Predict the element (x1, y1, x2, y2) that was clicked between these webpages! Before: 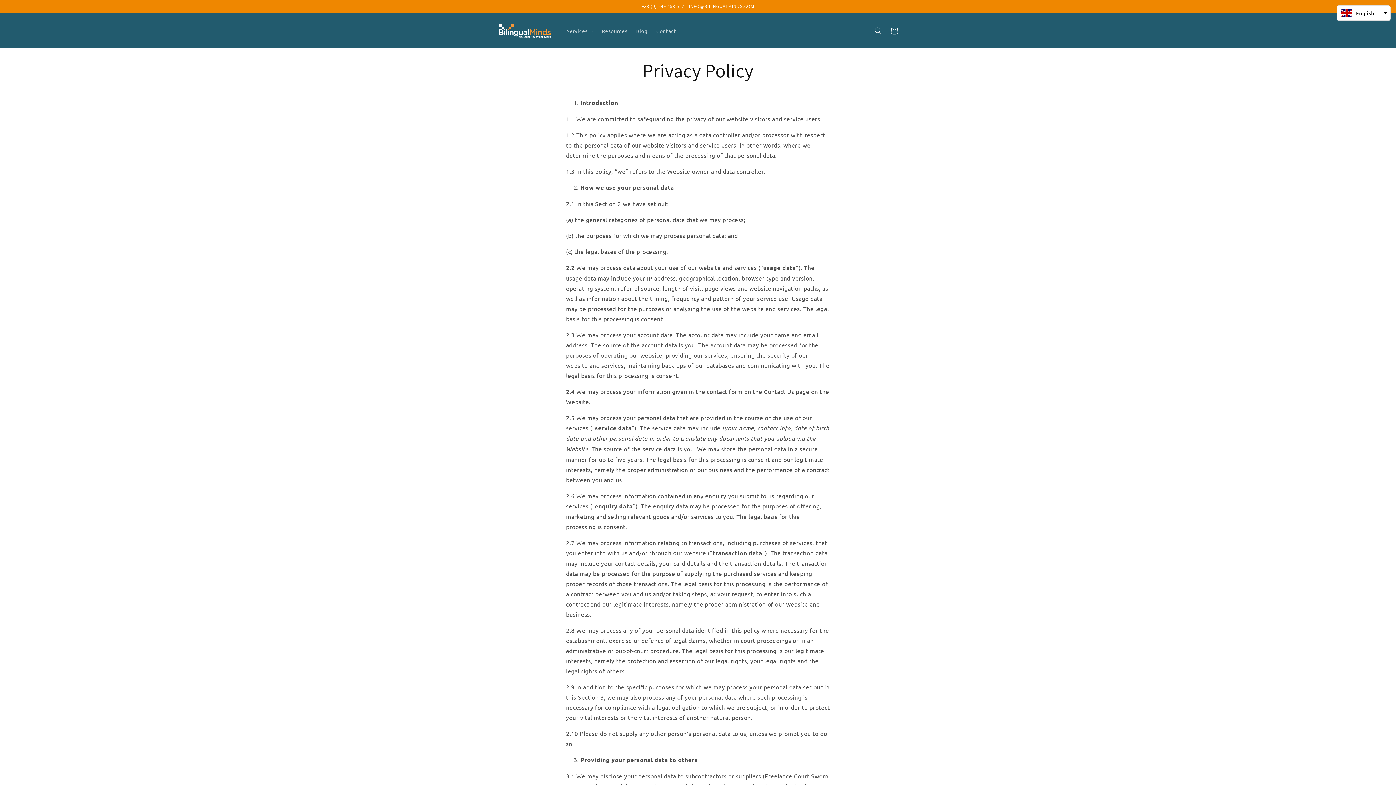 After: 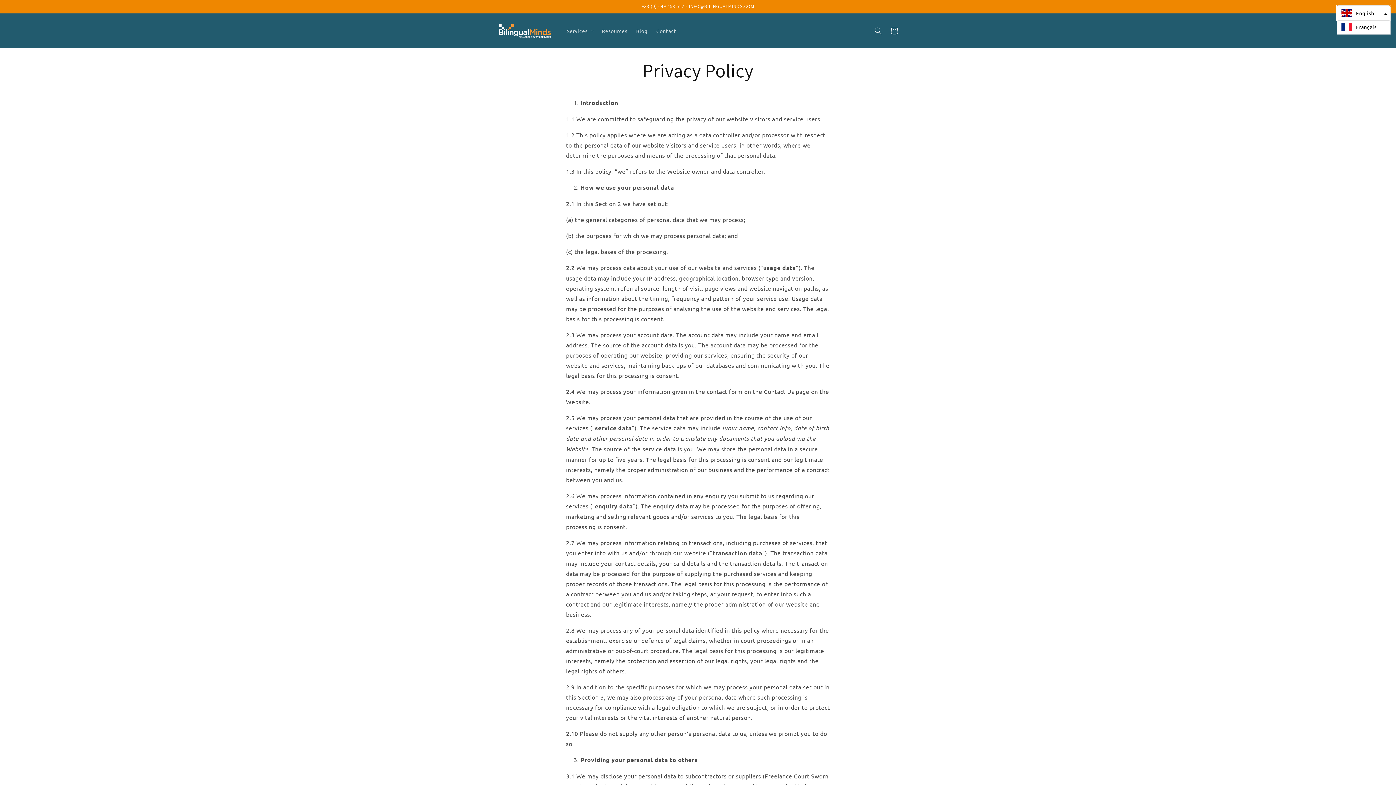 Action: bbox: (1337, 5, 1390, 20) label: English